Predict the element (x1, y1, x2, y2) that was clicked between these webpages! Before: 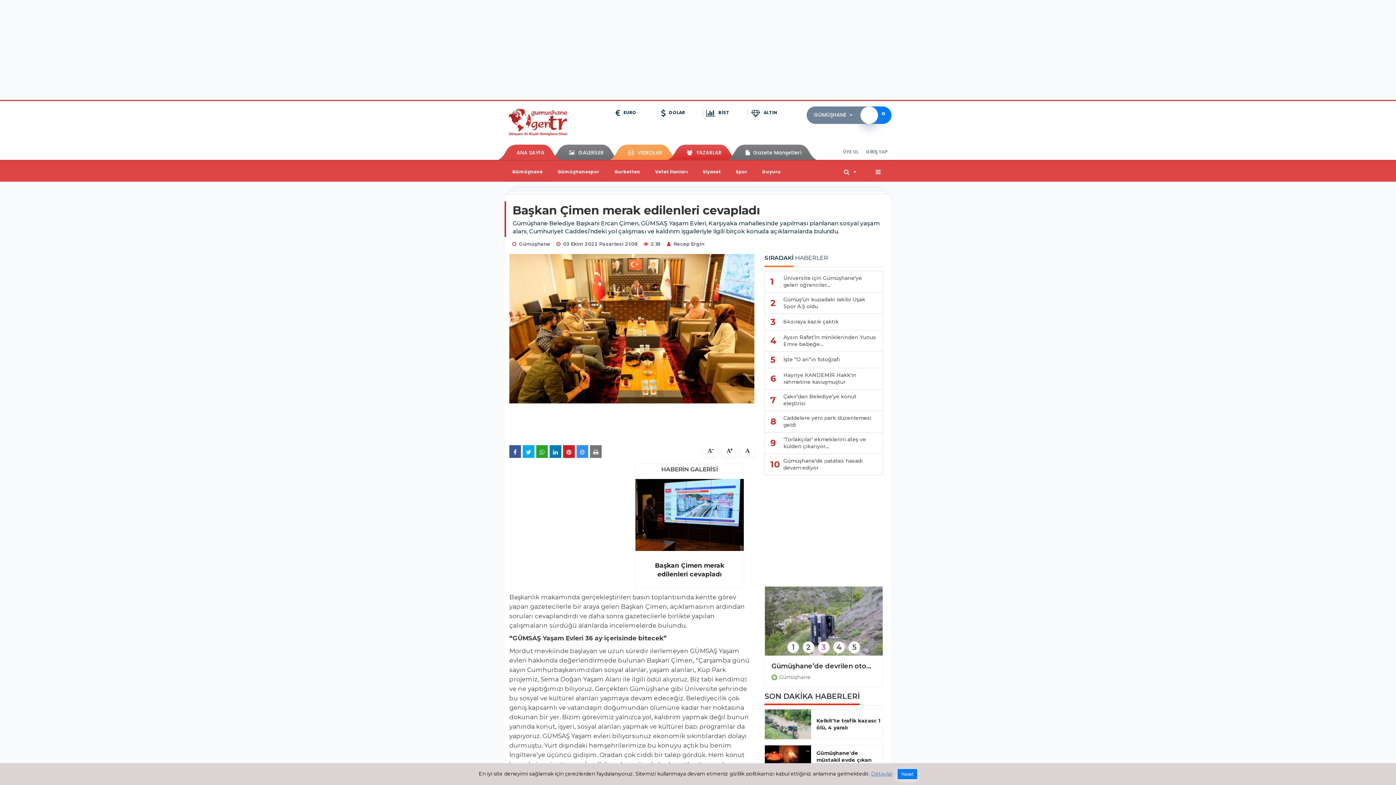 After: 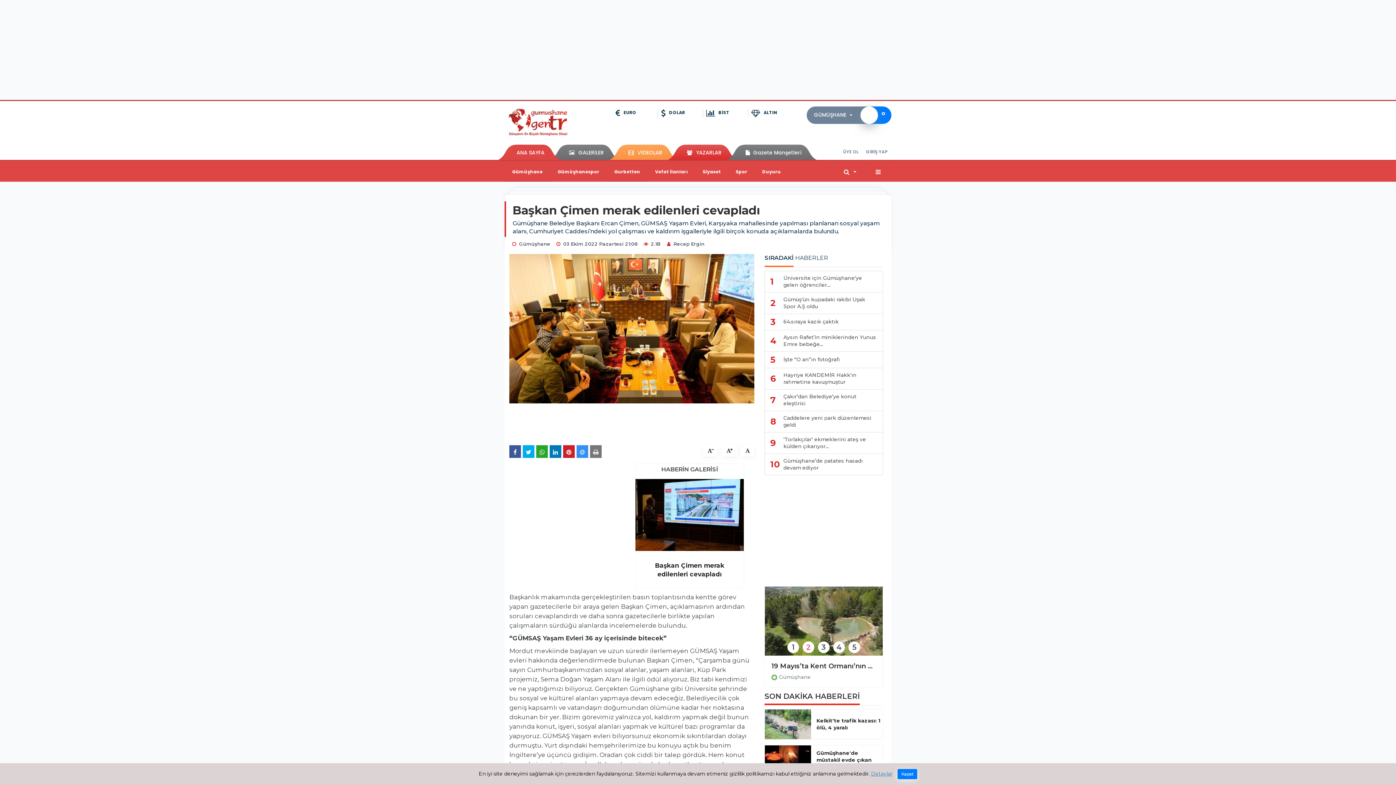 Action: label: Gurbetten bbox: (606, 161, 647, 181)